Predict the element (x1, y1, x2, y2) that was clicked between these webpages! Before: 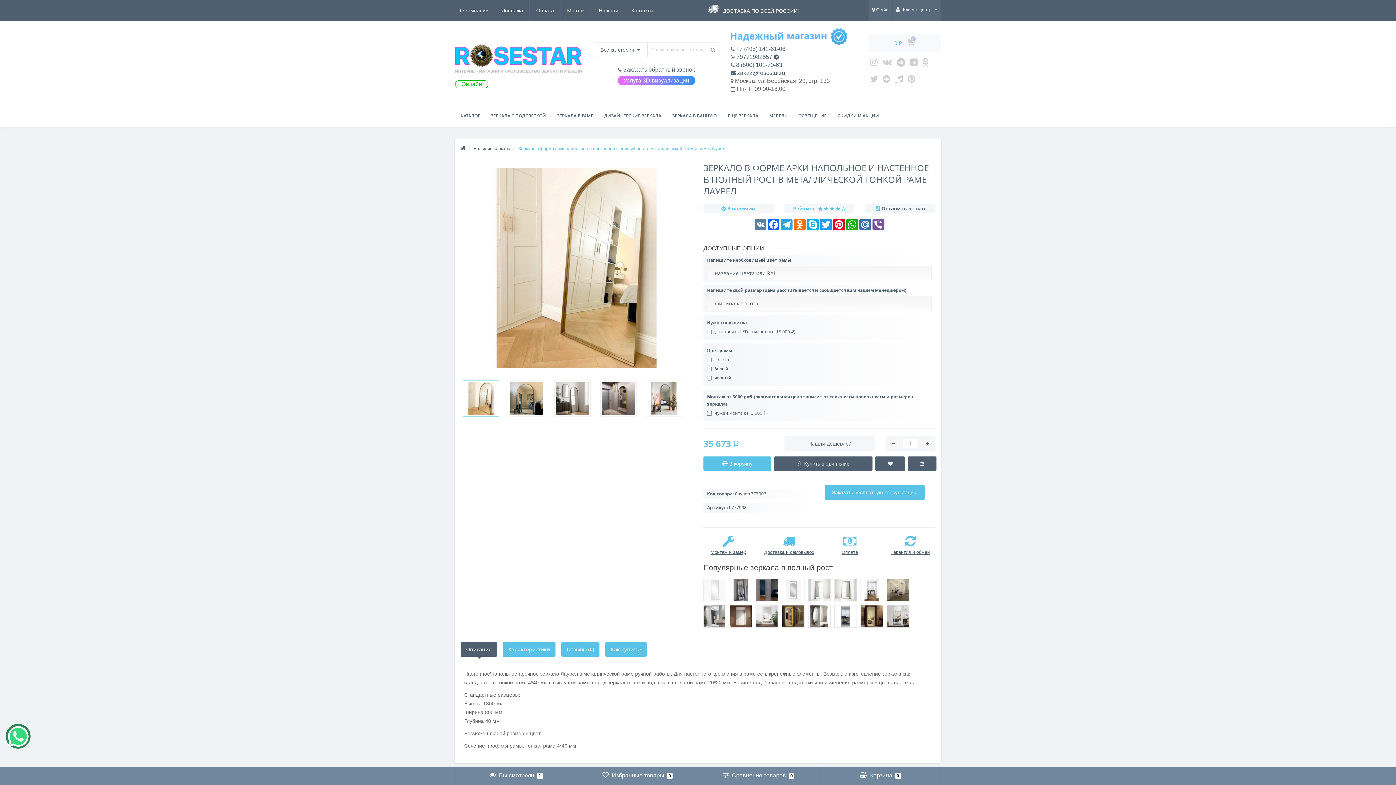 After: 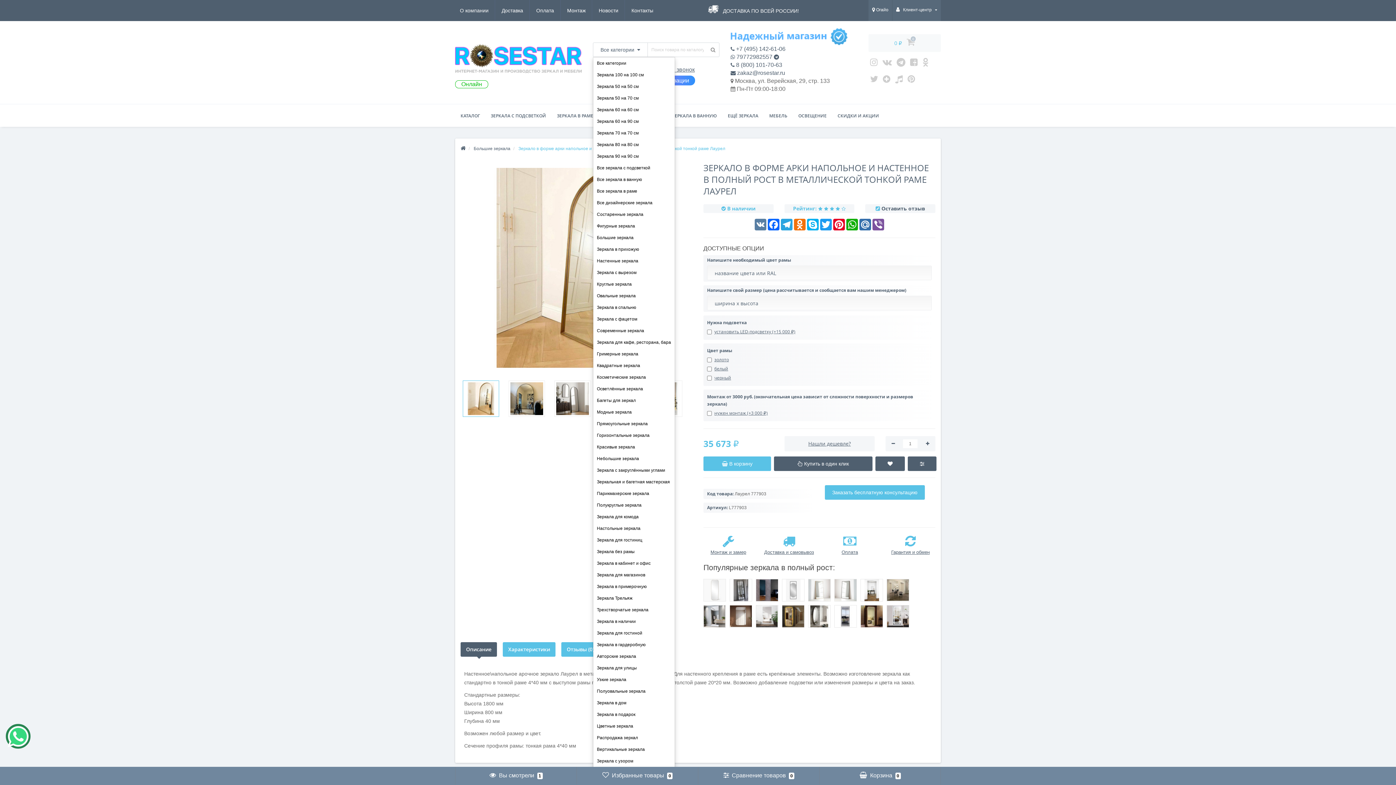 Action: label: Все категории bbox: (593, 42, 647, 56)